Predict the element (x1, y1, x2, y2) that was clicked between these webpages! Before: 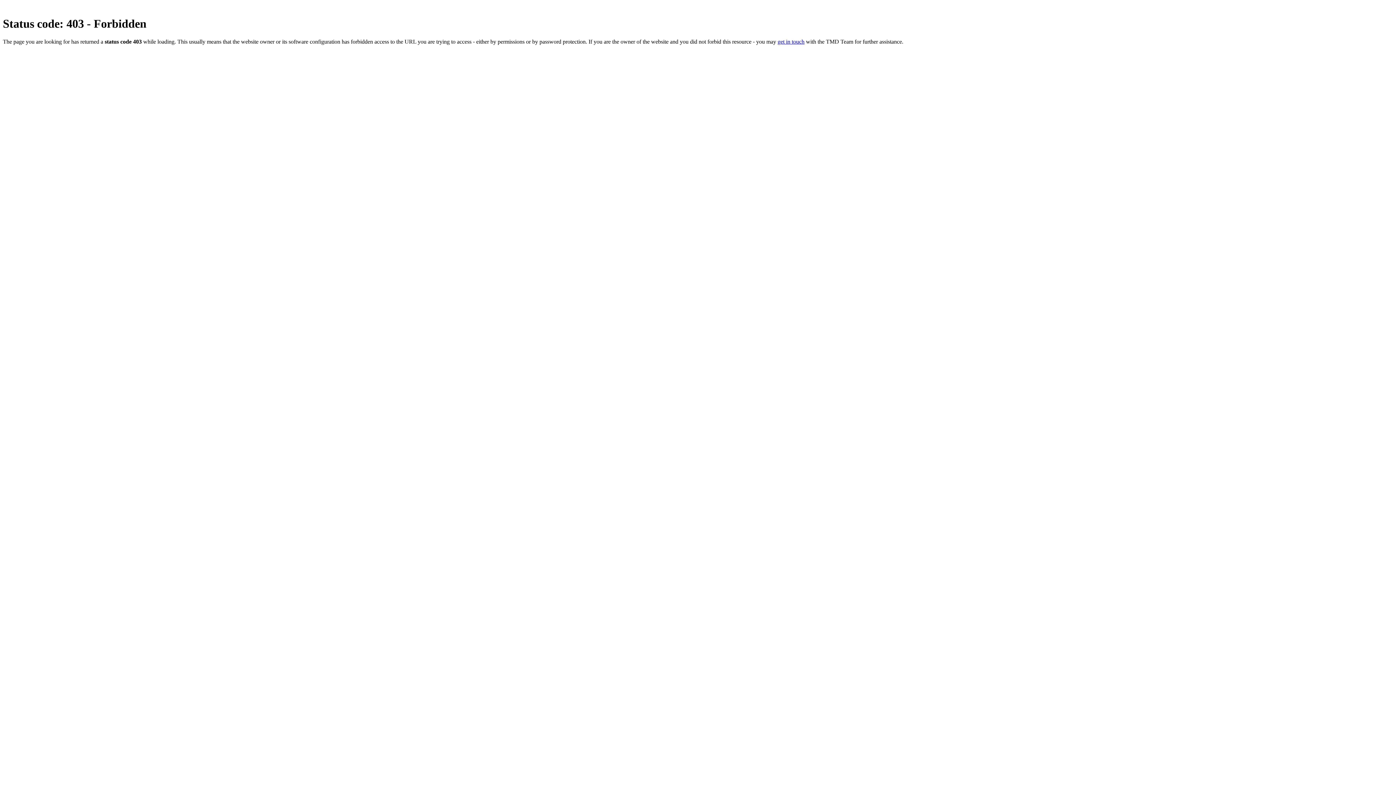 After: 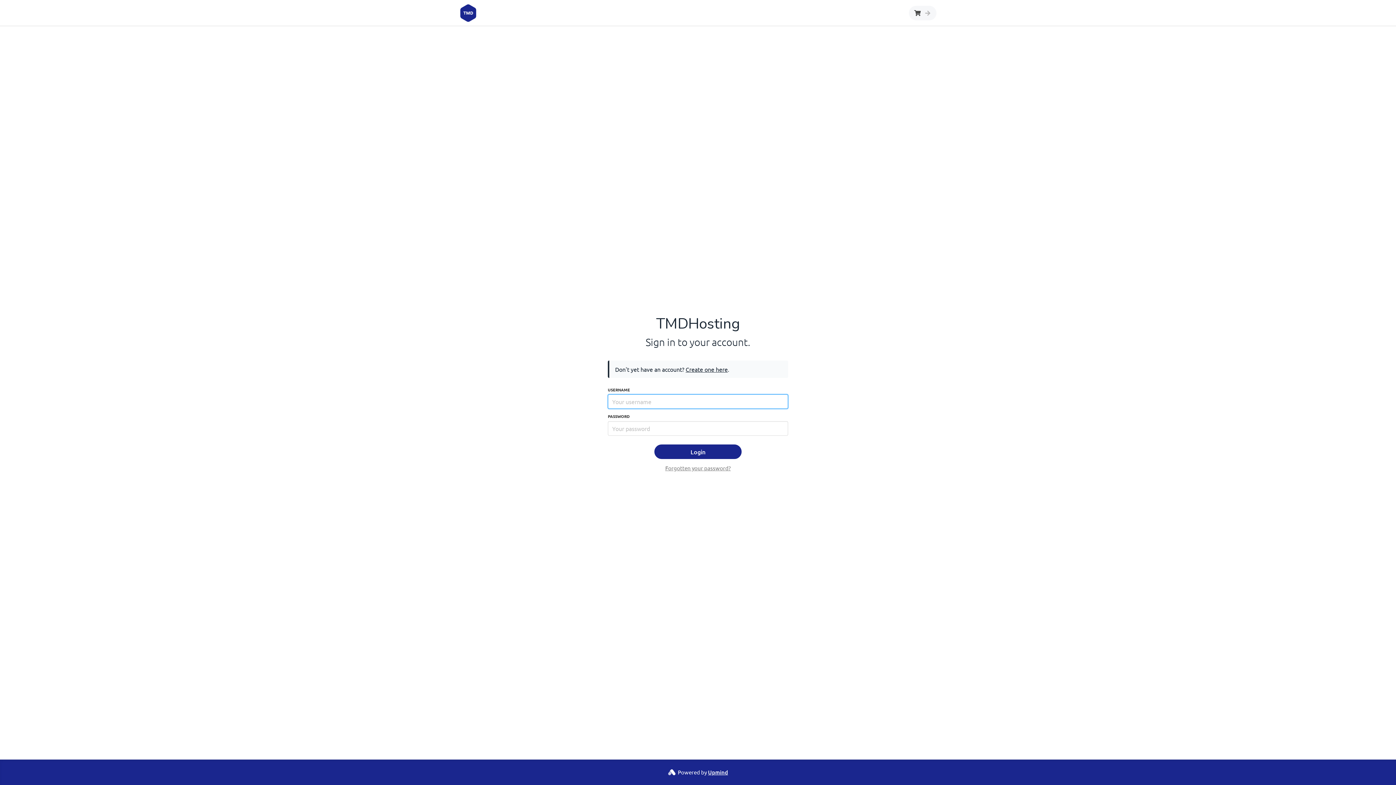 Action: bbox: (777, 38, 804, 44) label: get in touch